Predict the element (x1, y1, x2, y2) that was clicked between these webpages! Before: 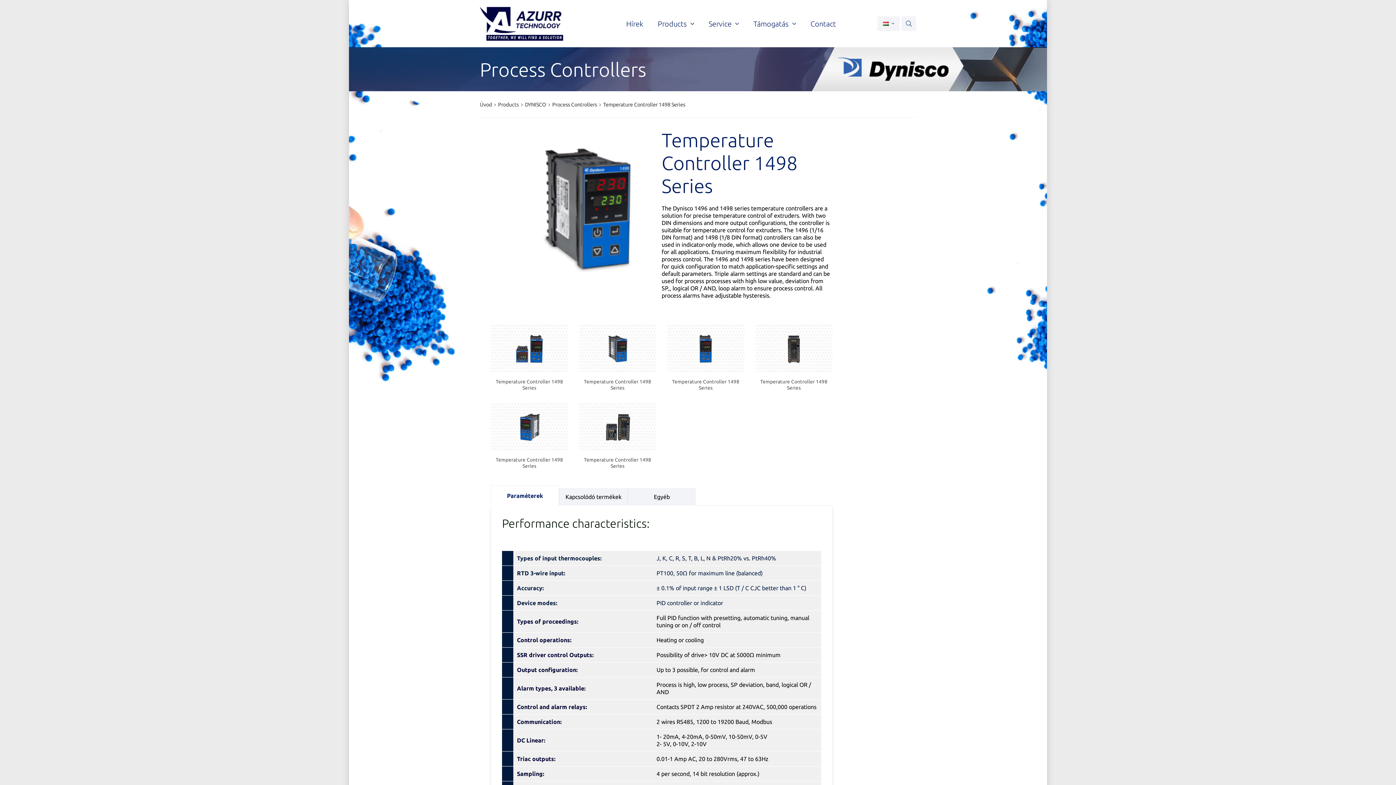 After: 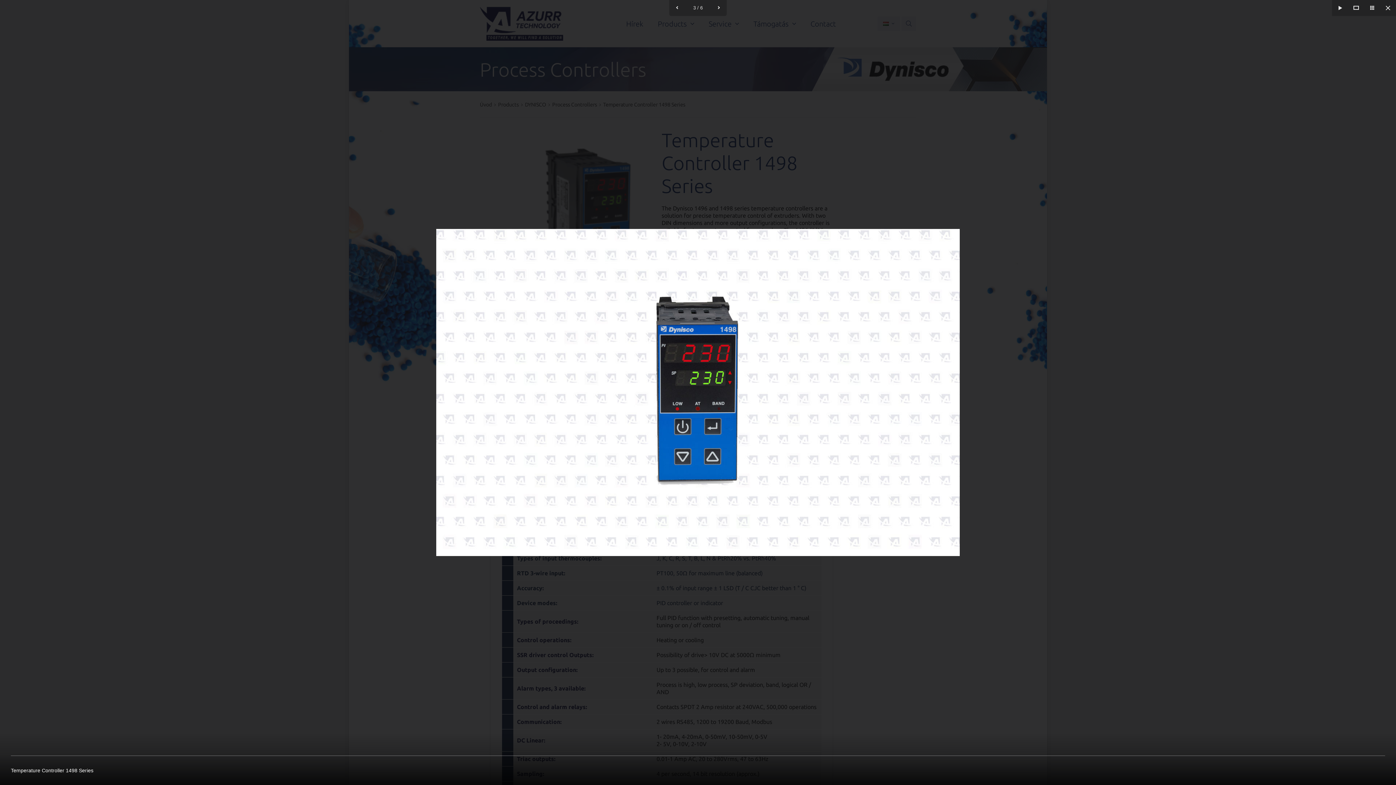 Action: bbox: (667, 323, 744, 375)